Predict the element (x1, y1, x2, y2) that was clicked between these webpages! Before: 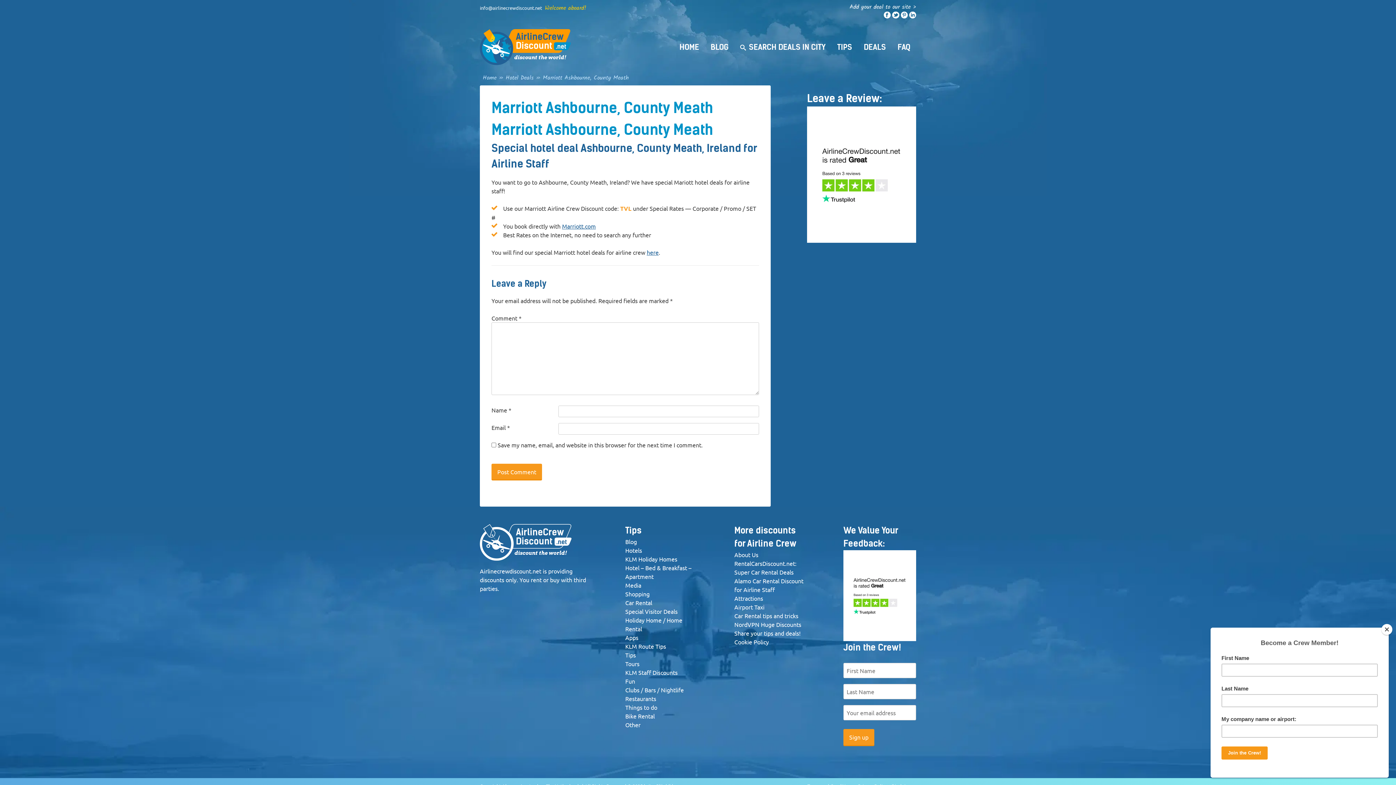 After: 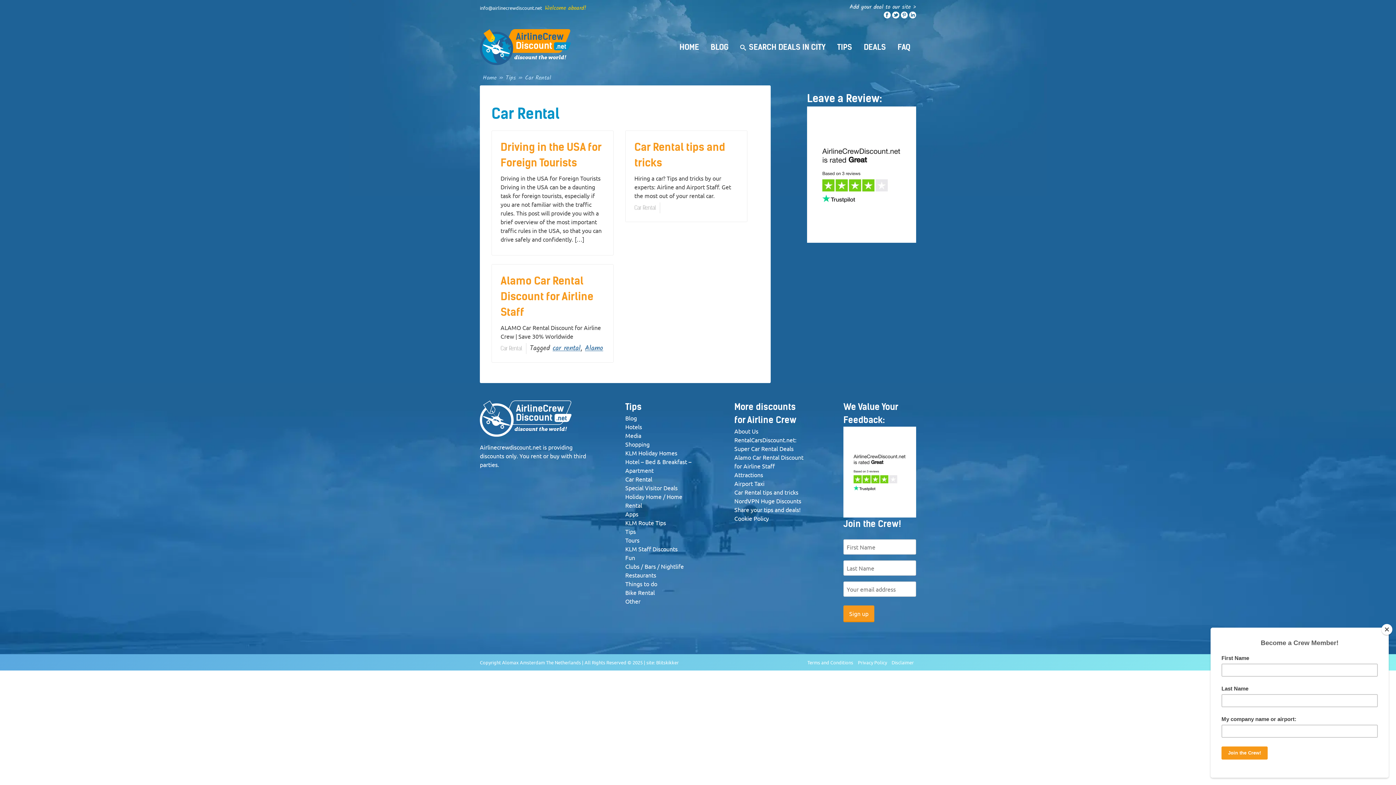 Action: label: Car Rental bbox: (625, 599, 652, 606)